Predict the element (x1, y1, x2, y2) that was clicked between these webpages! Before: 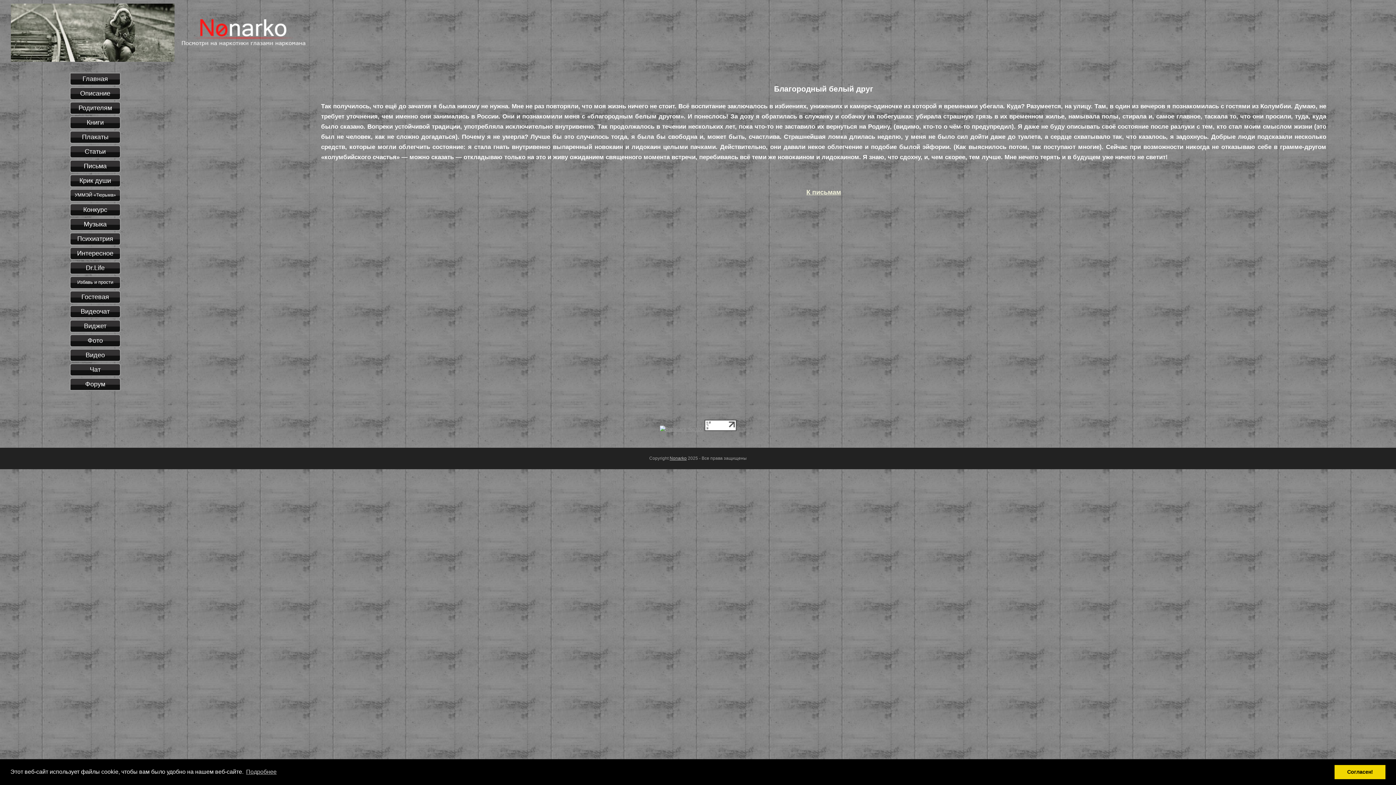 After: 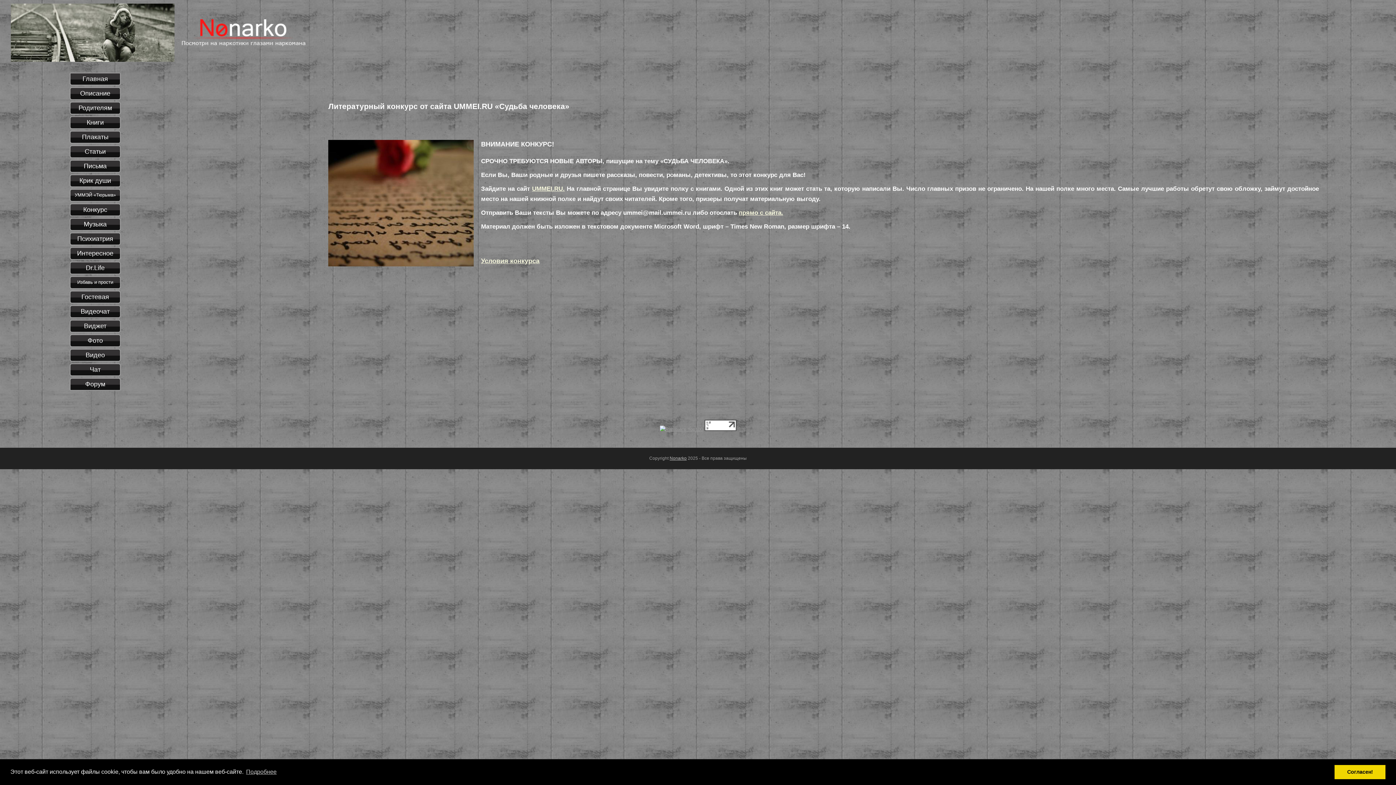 Action: bbox: (69, 203, 120, 216) label: Конкурс